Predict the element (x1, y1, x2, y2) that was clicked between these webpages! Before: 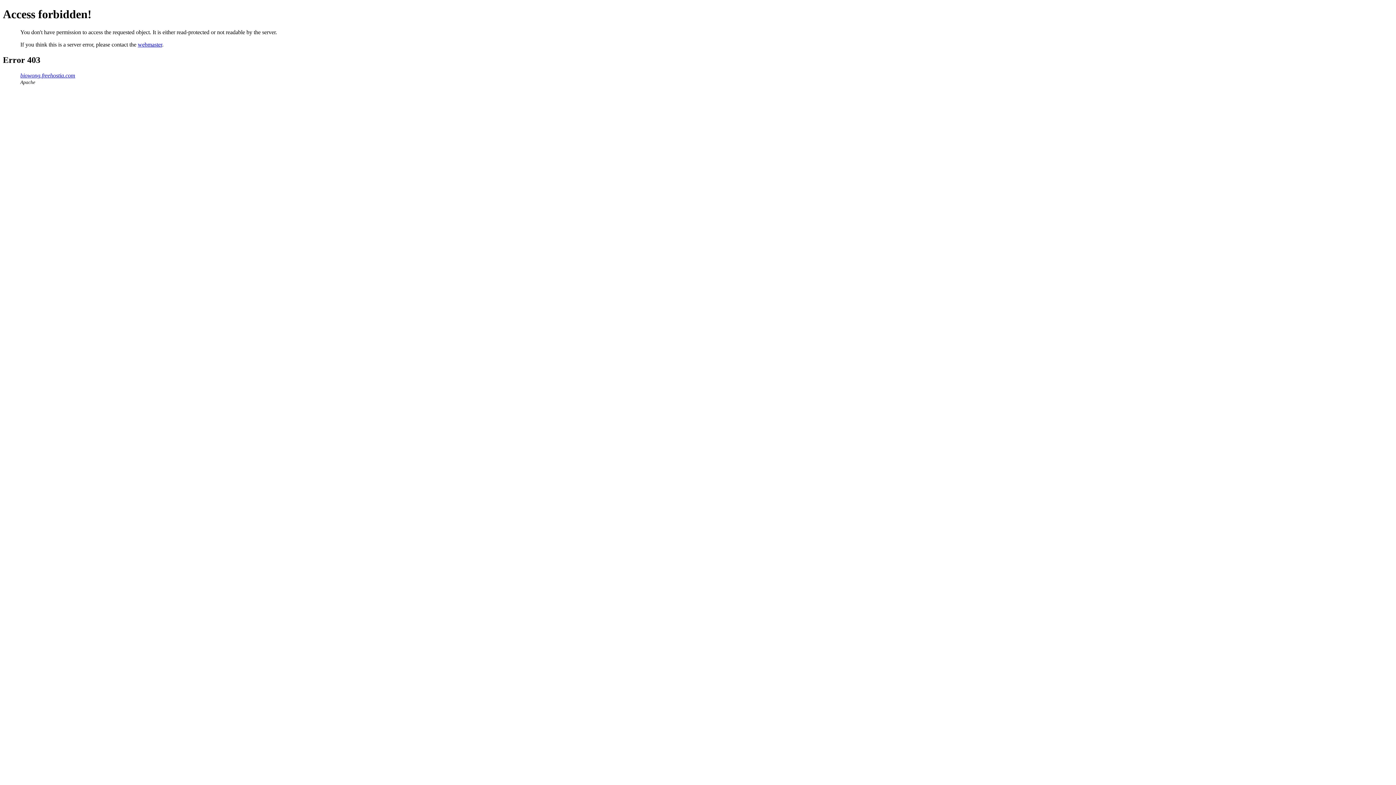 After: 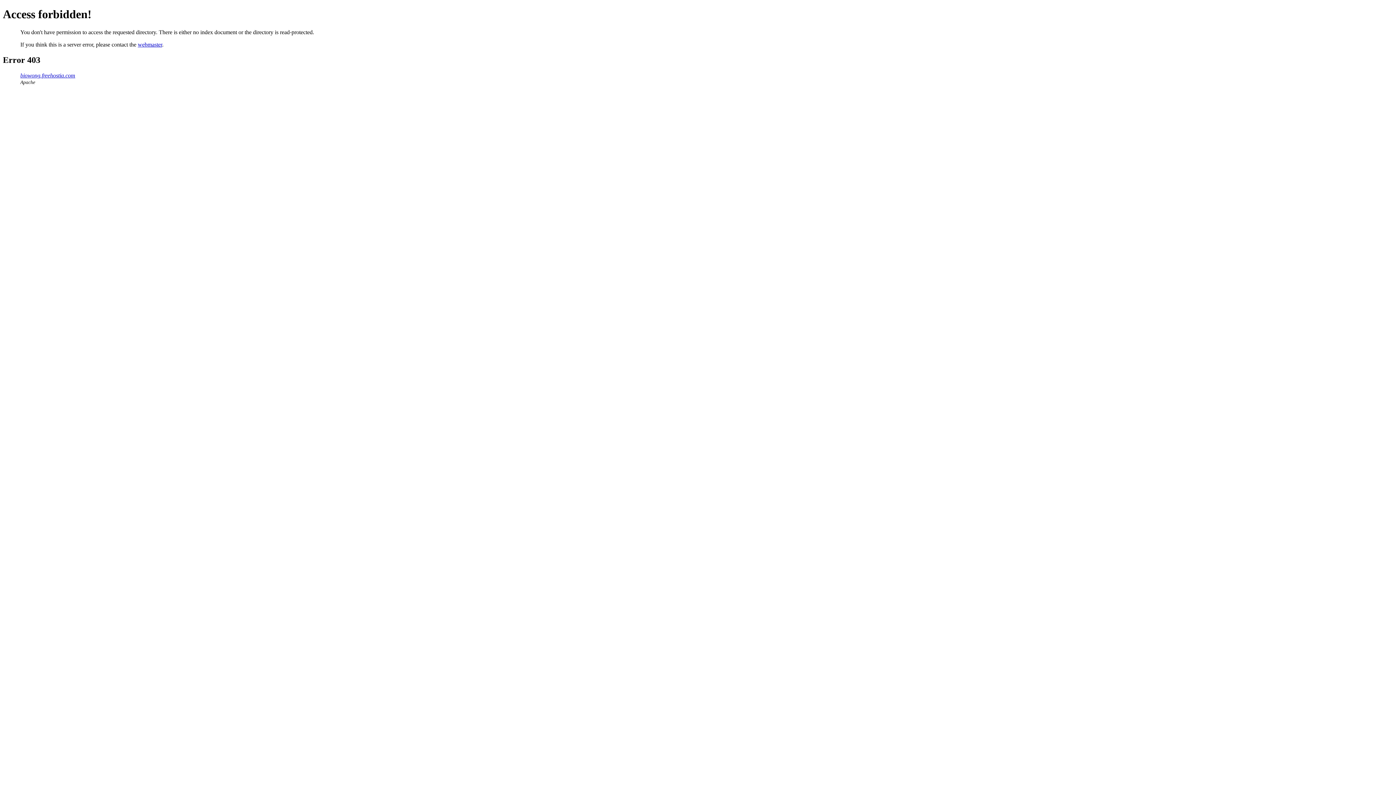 Action: bbox: (20, 72, 75, 78) label: biowong.freehostia.com